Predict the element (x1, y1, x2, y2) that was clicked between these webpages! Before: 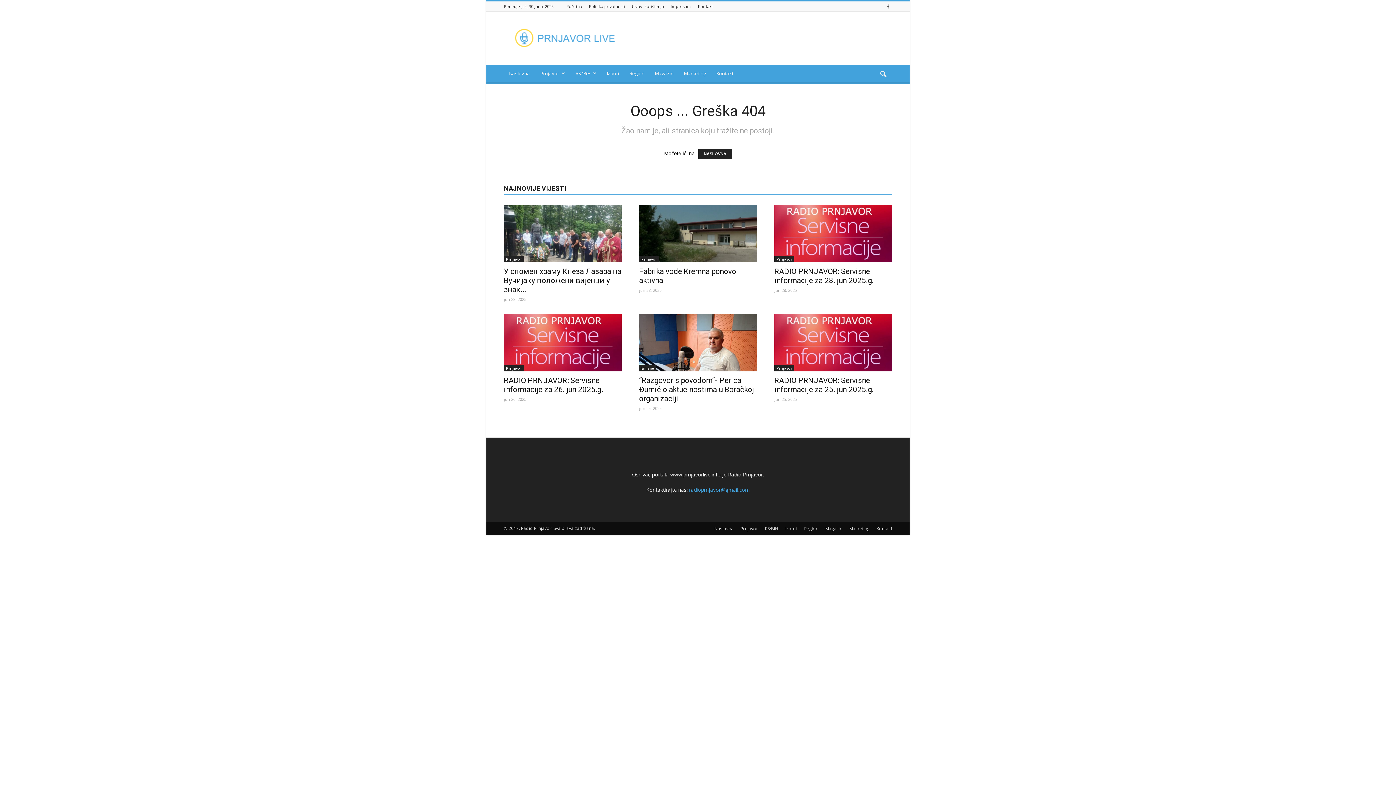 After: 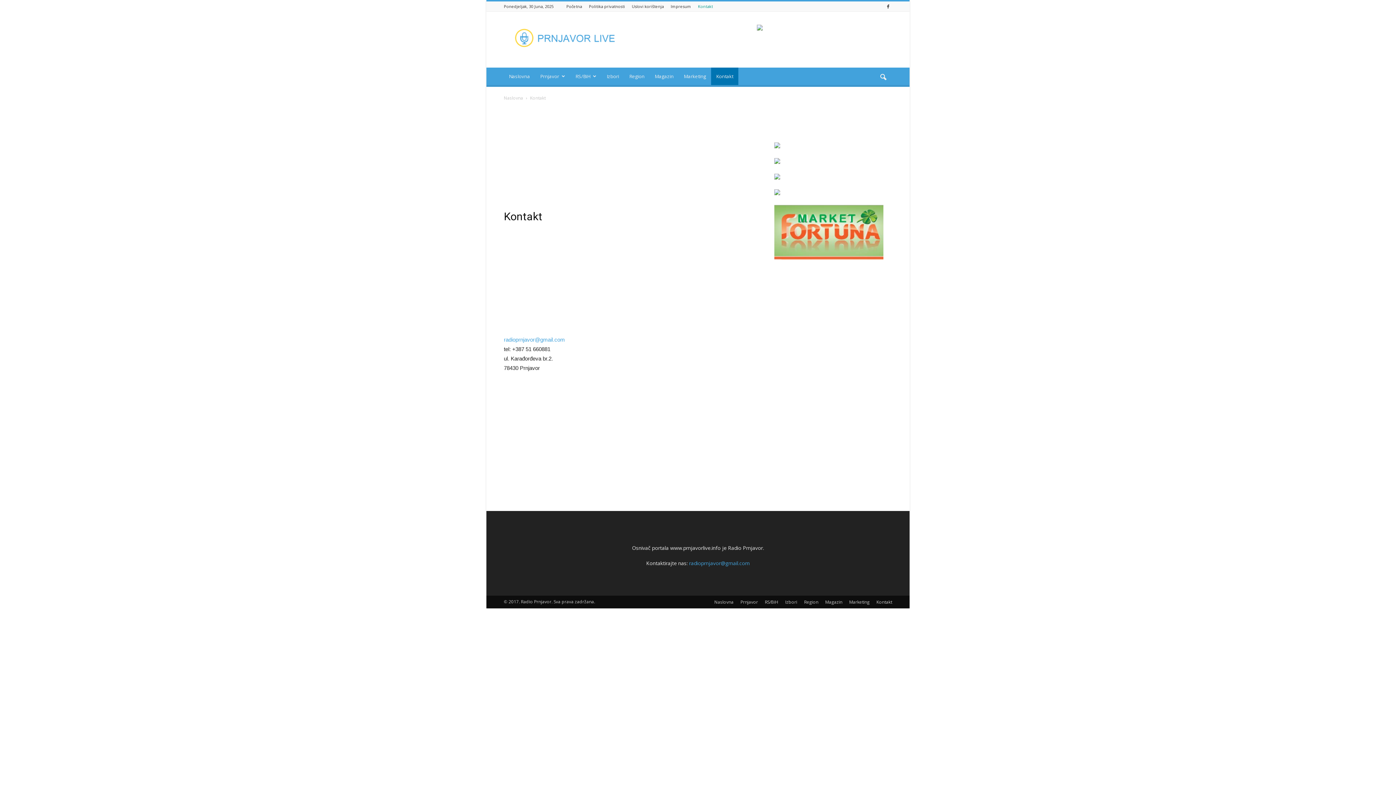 Action: bbox: (698, 3, 713, 9) label: Kontakt